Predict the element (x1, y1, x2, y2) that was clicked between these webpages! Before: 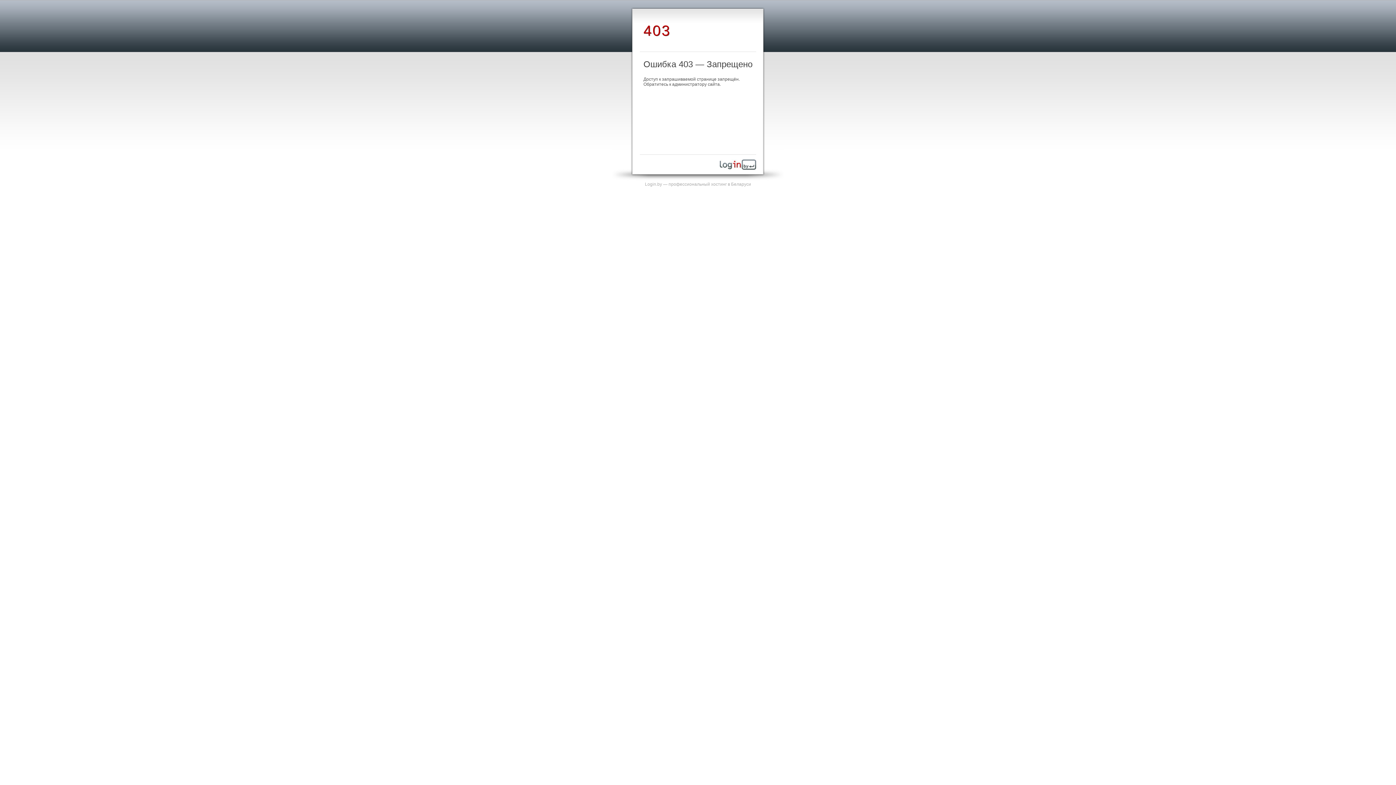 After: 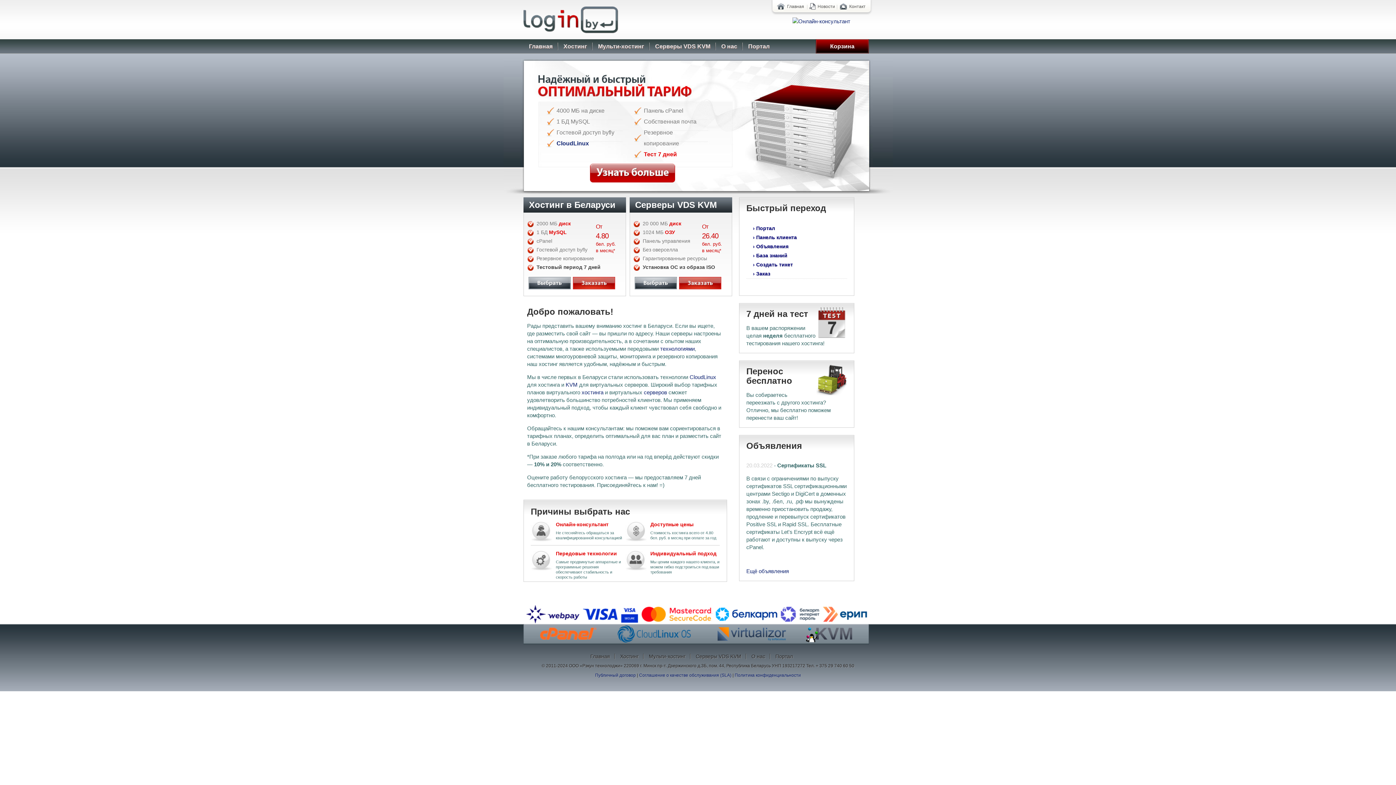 Action: bbox: (720, 165, 756, 170)